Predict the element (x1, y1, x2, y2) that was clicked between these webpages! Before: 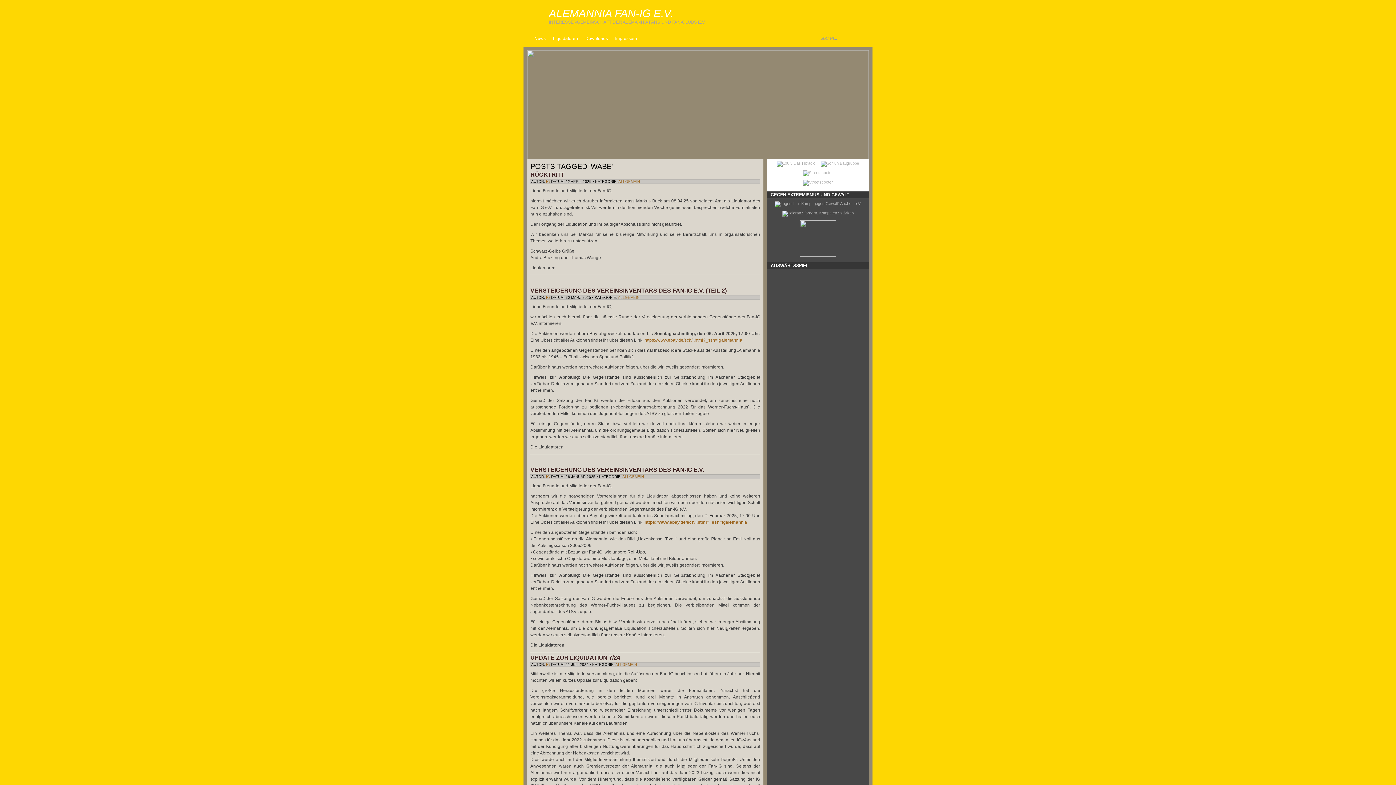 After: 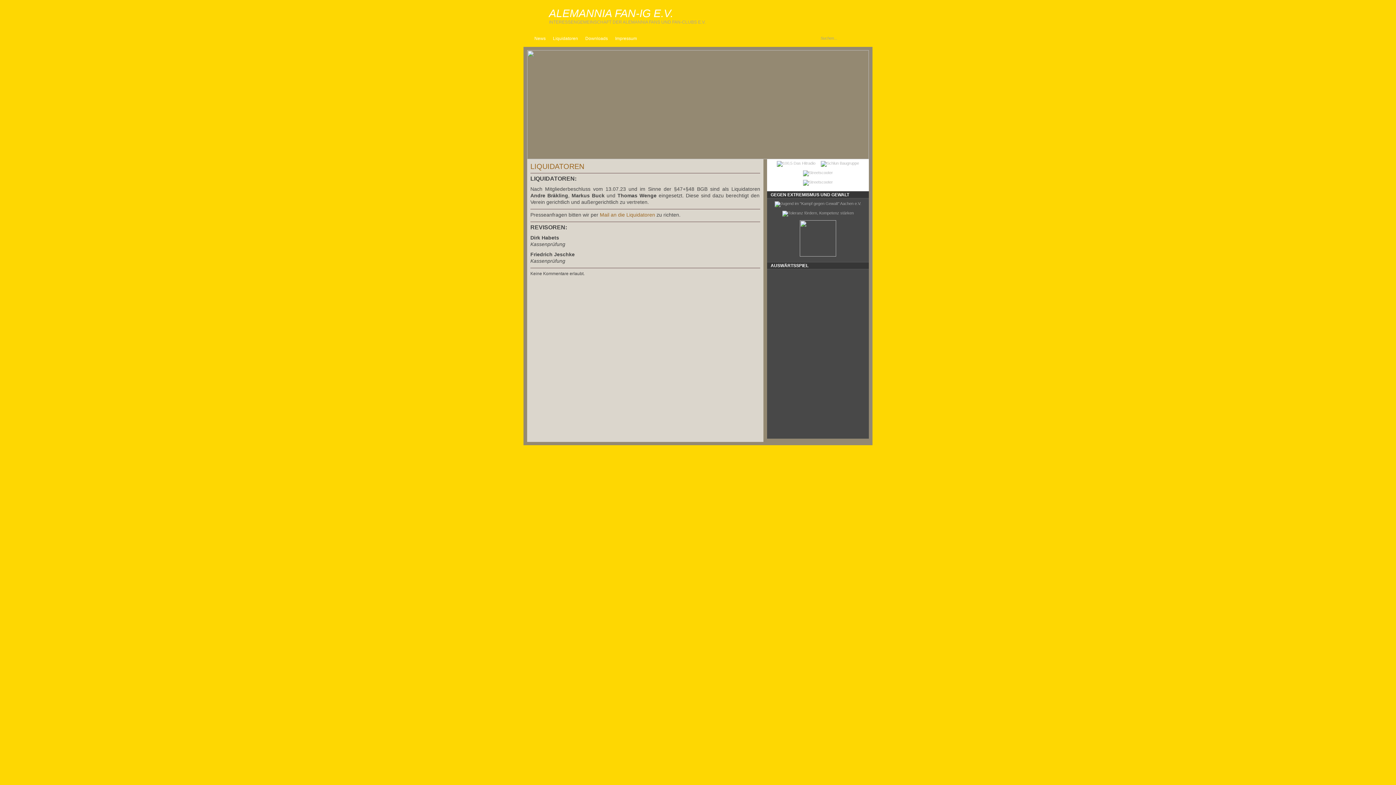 Action: bbox: (553, 31, 578, 46) label: Liquidatoren